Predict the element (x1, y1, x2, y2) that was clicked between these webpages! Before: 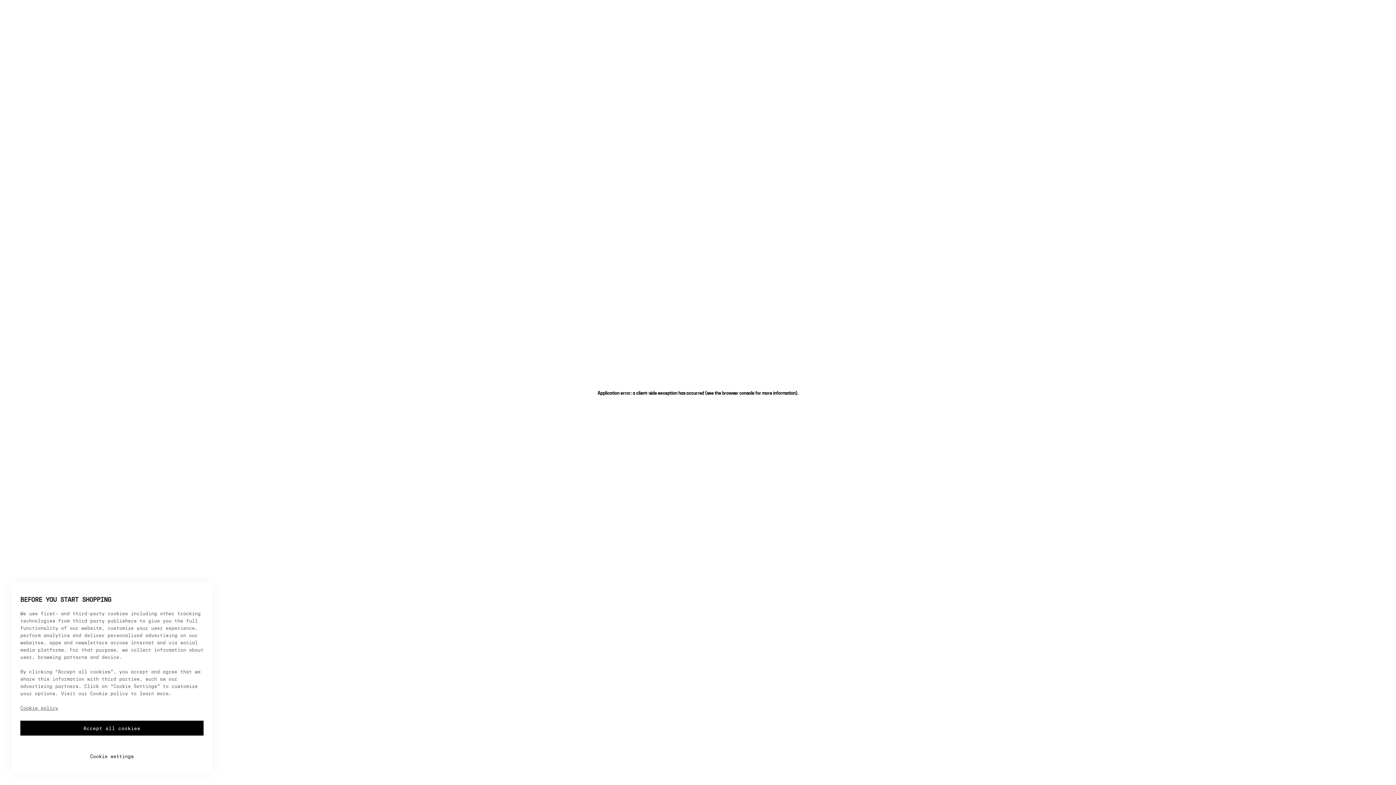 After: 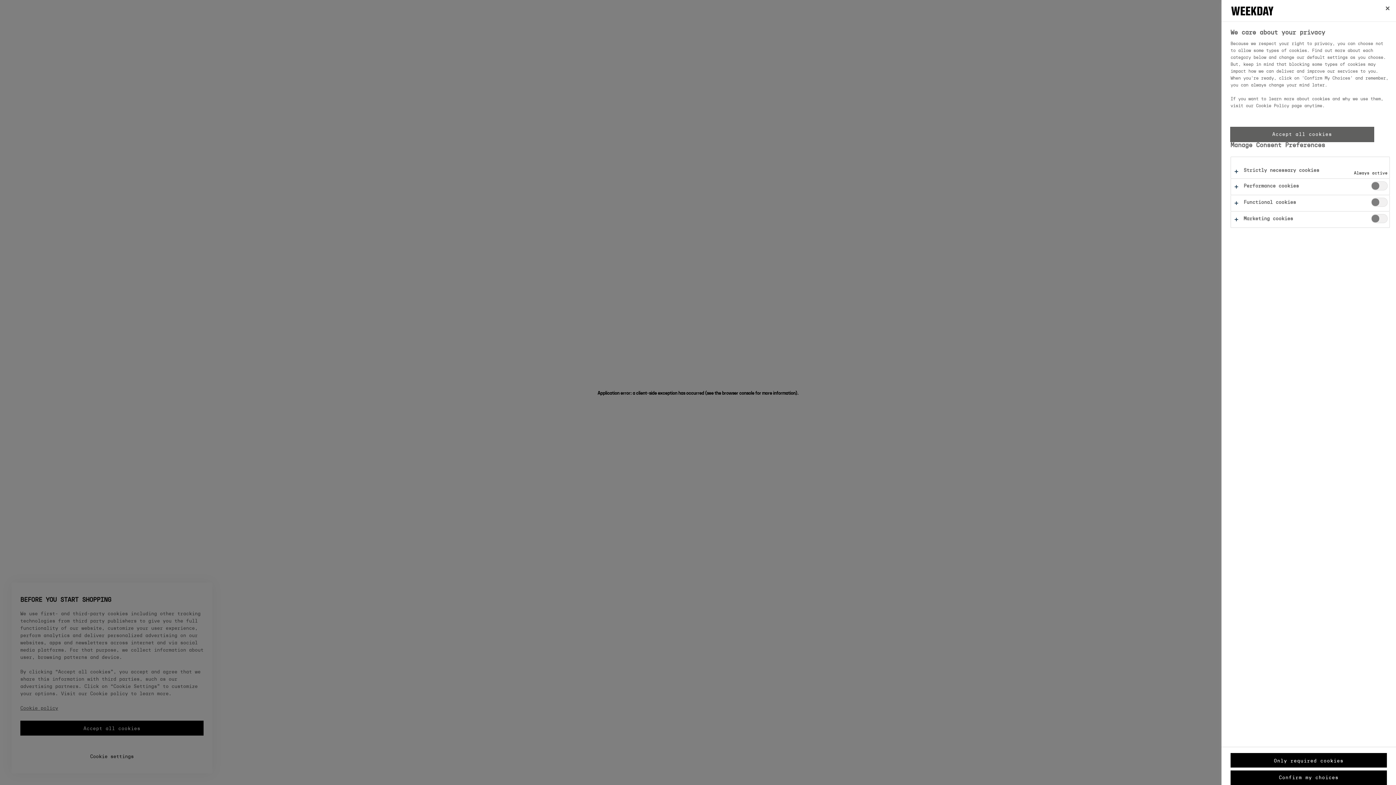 Action: bbox: (20, 741, 203, 760) label: Cookie settings